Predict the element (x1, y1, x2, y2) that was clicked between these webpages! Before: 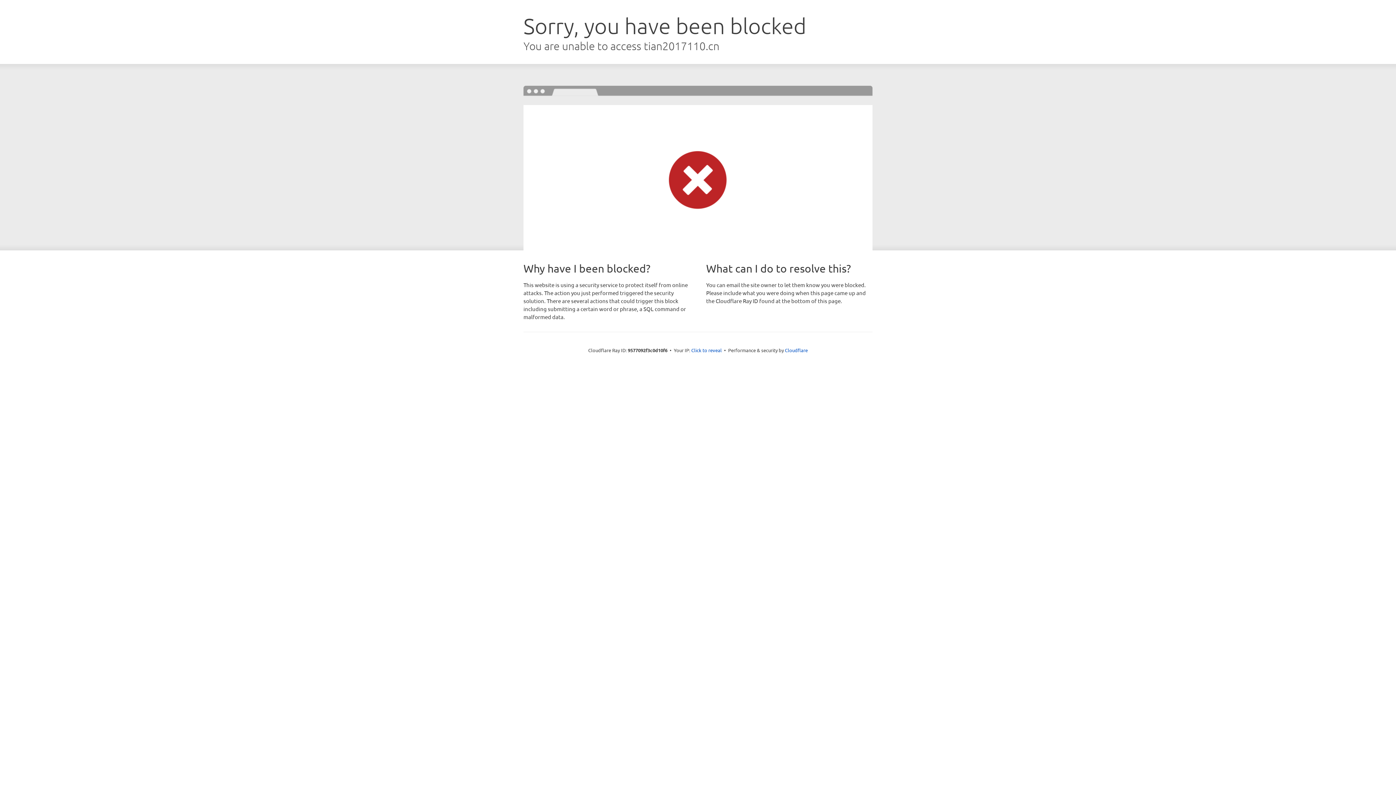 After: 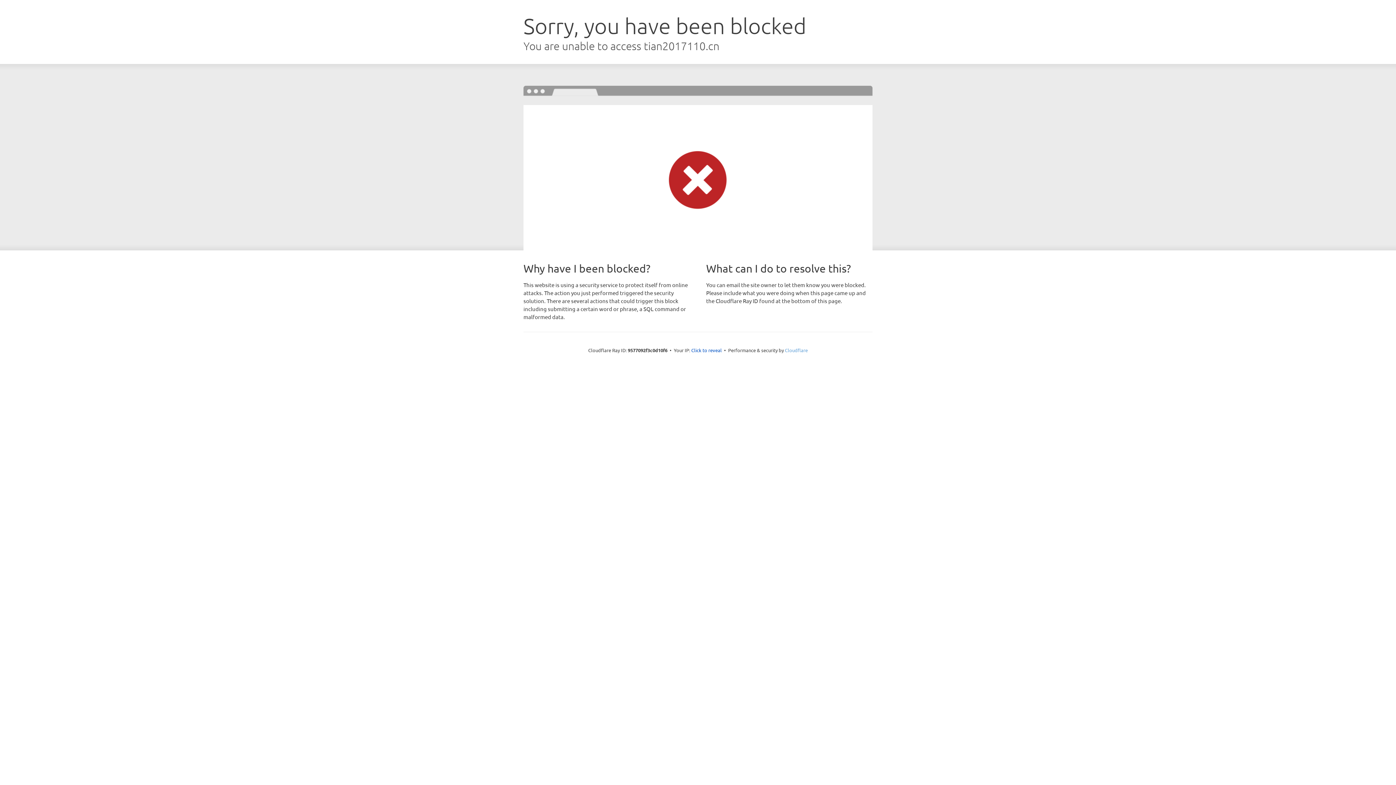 Action: bbox: (785, 347, 808, 353) label: Cloudflare